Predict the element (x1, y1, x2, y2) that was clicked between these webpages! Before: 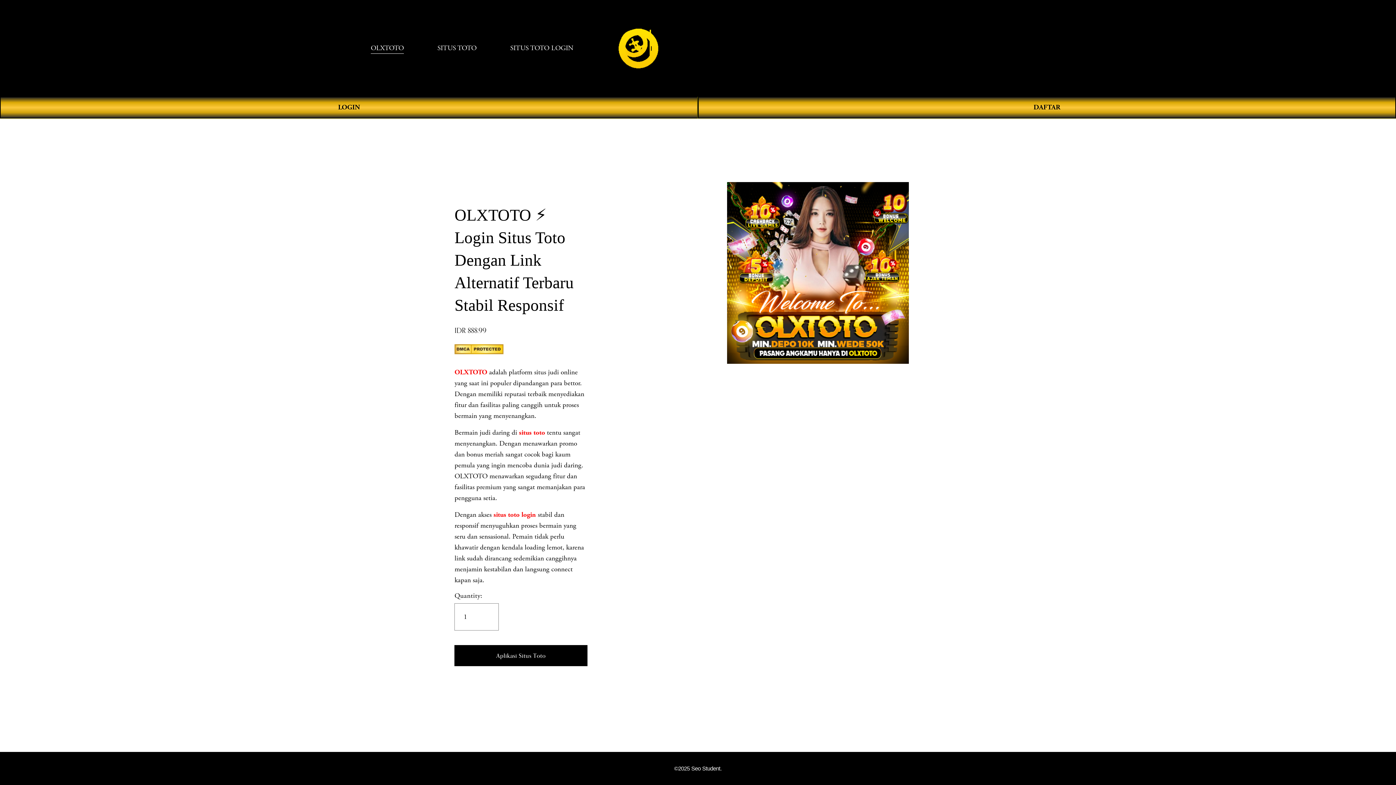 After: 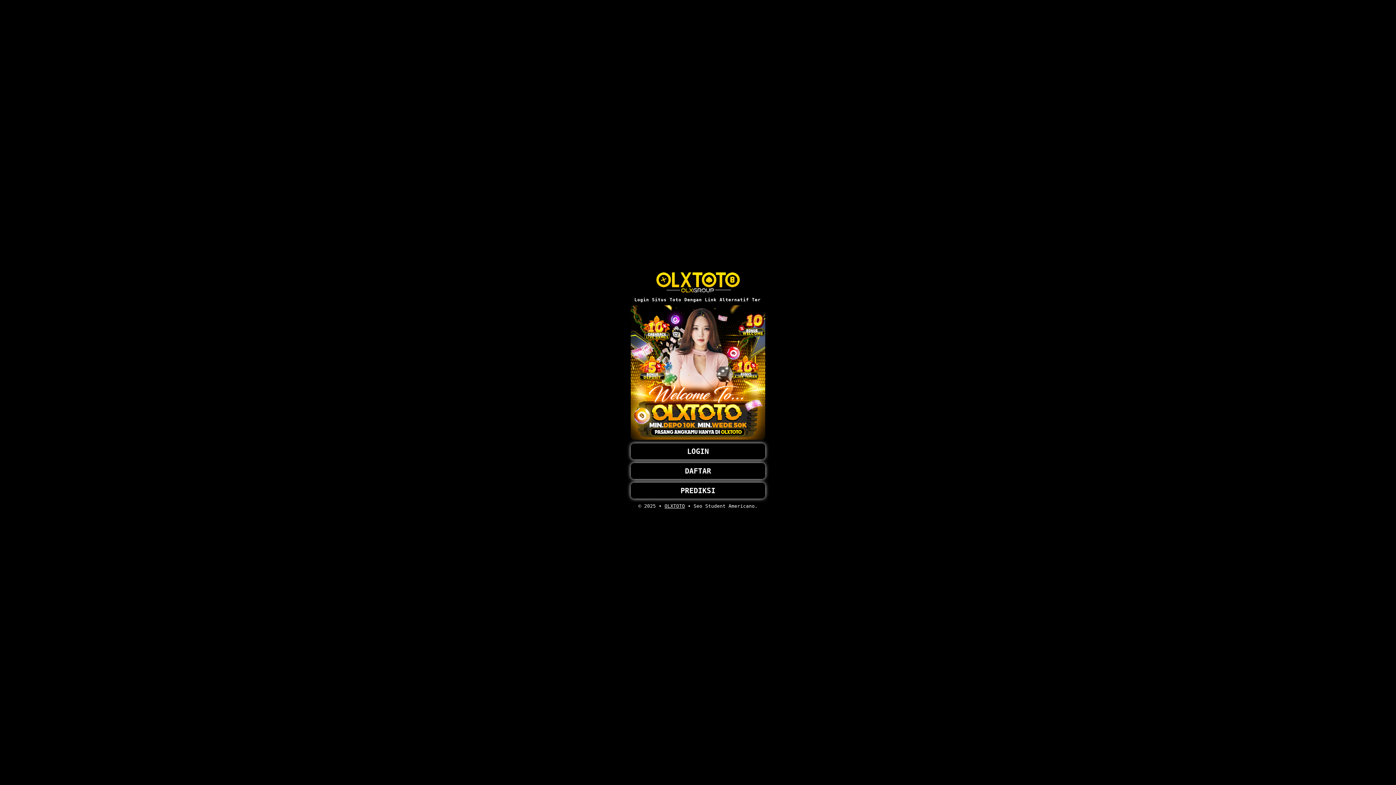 Action: label: DAFTAR bbox: (698, 96, 1396, 118)